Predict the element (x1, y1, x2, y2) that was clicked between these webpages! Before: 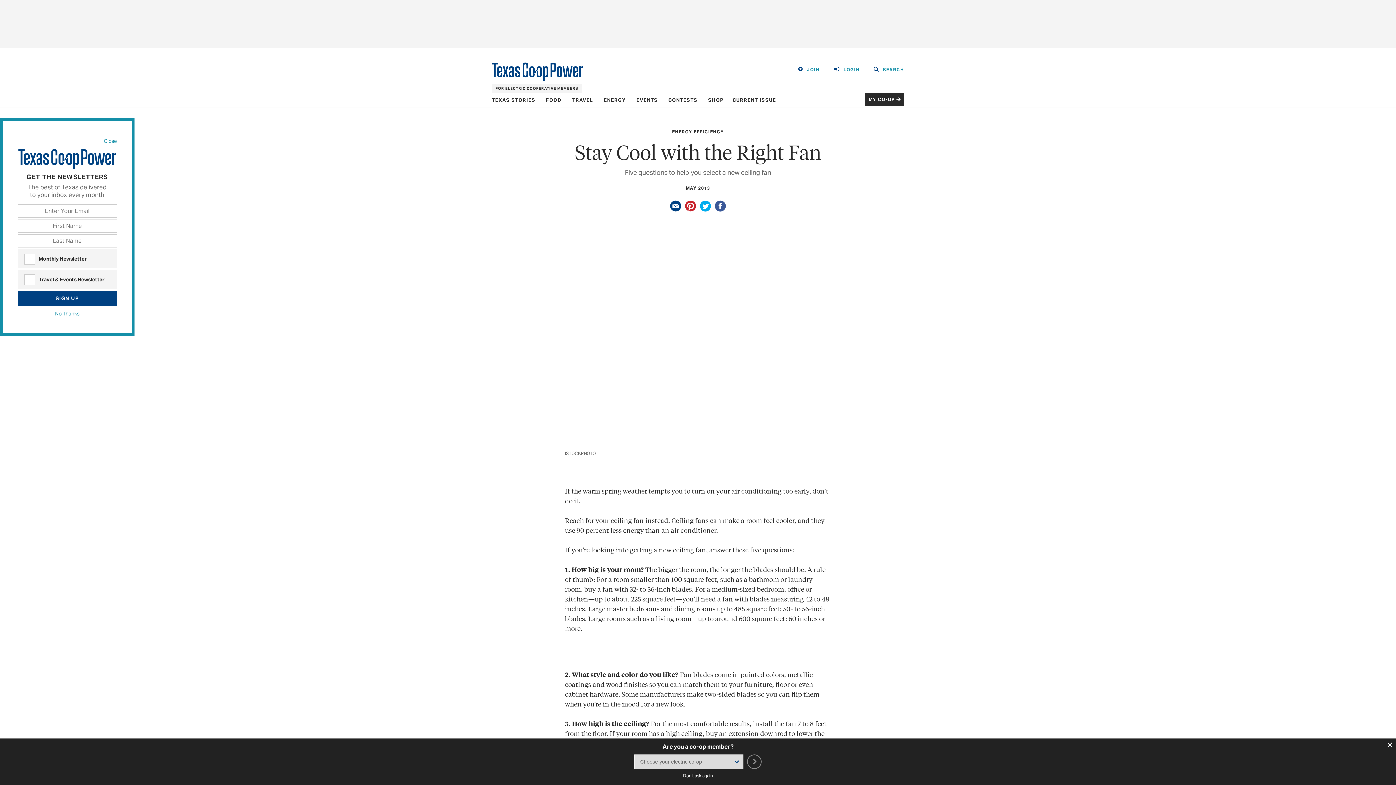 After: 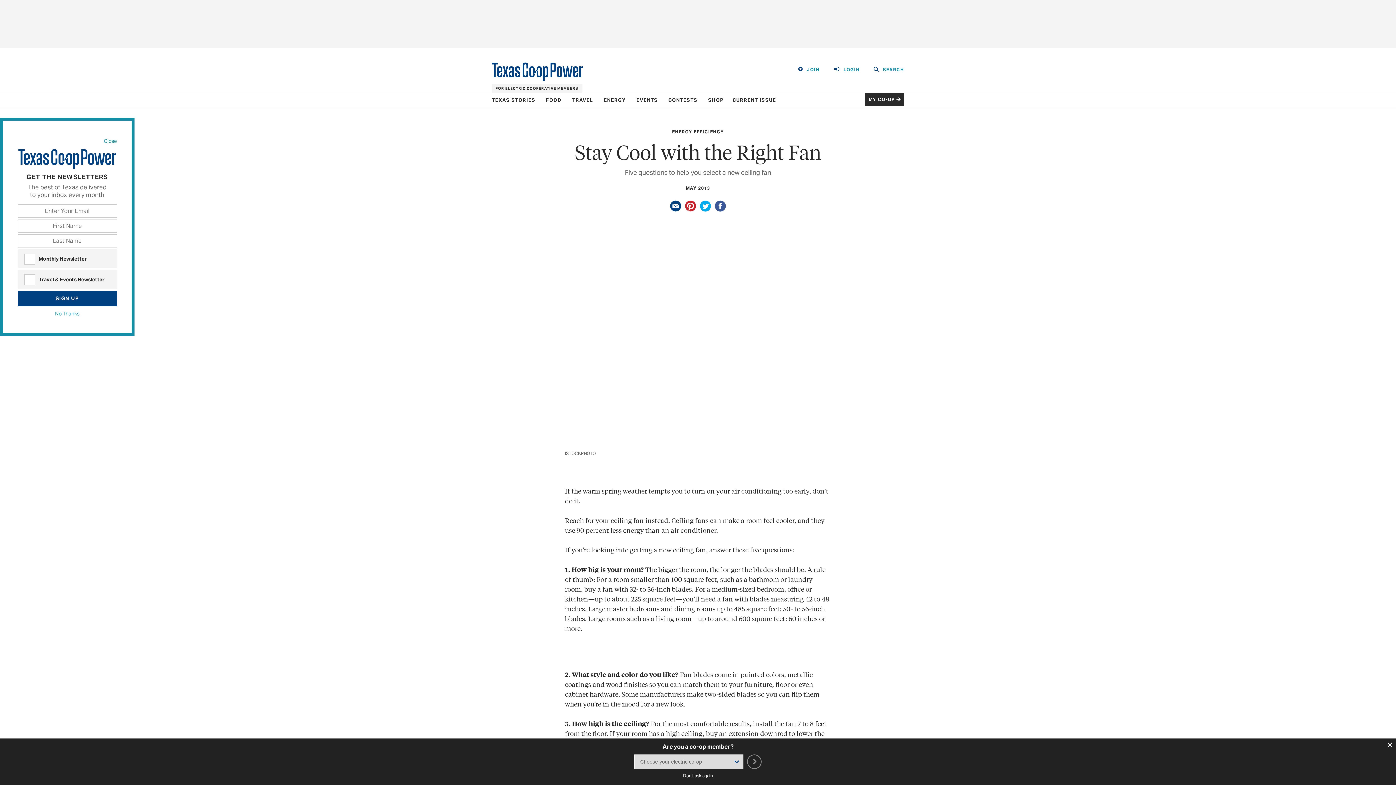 Action: bbox: (668, 200, 682, 211)